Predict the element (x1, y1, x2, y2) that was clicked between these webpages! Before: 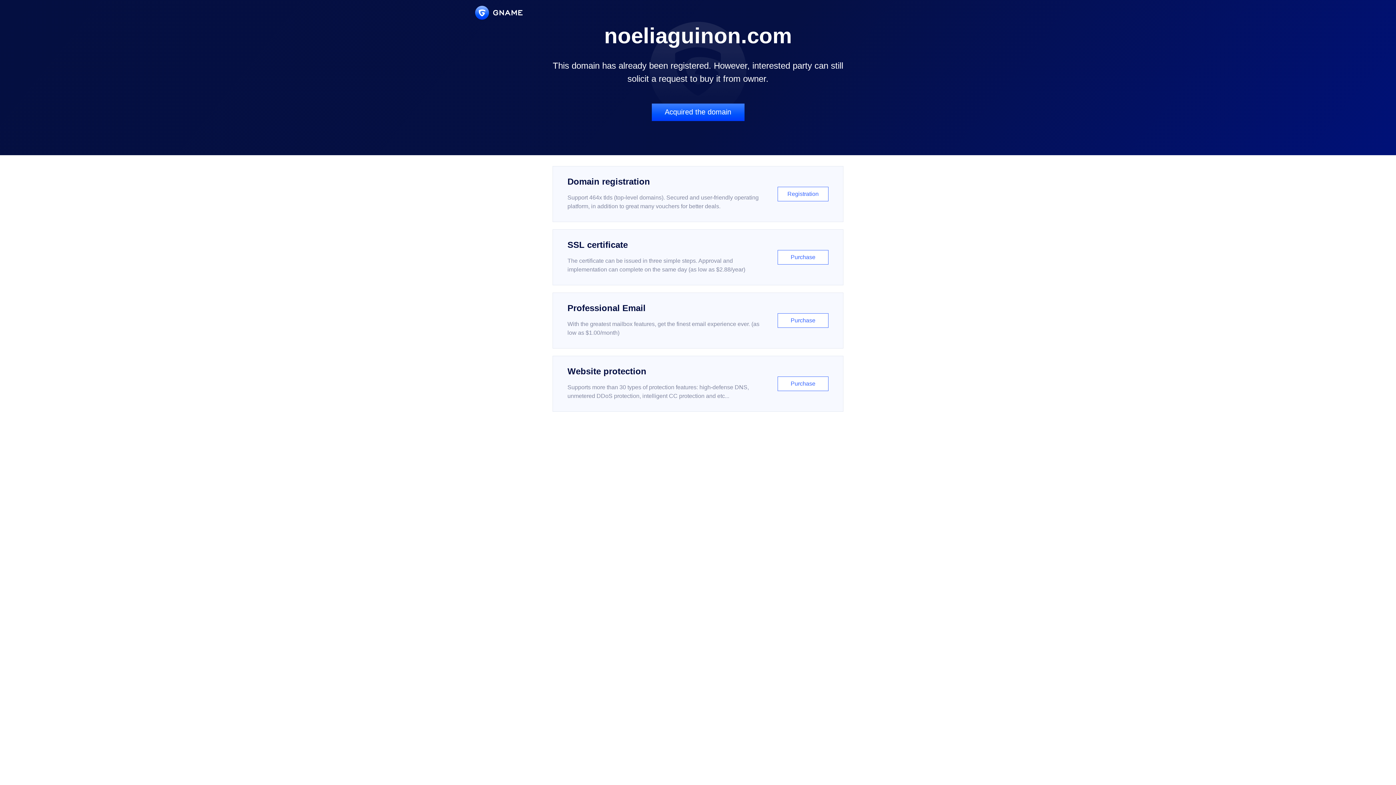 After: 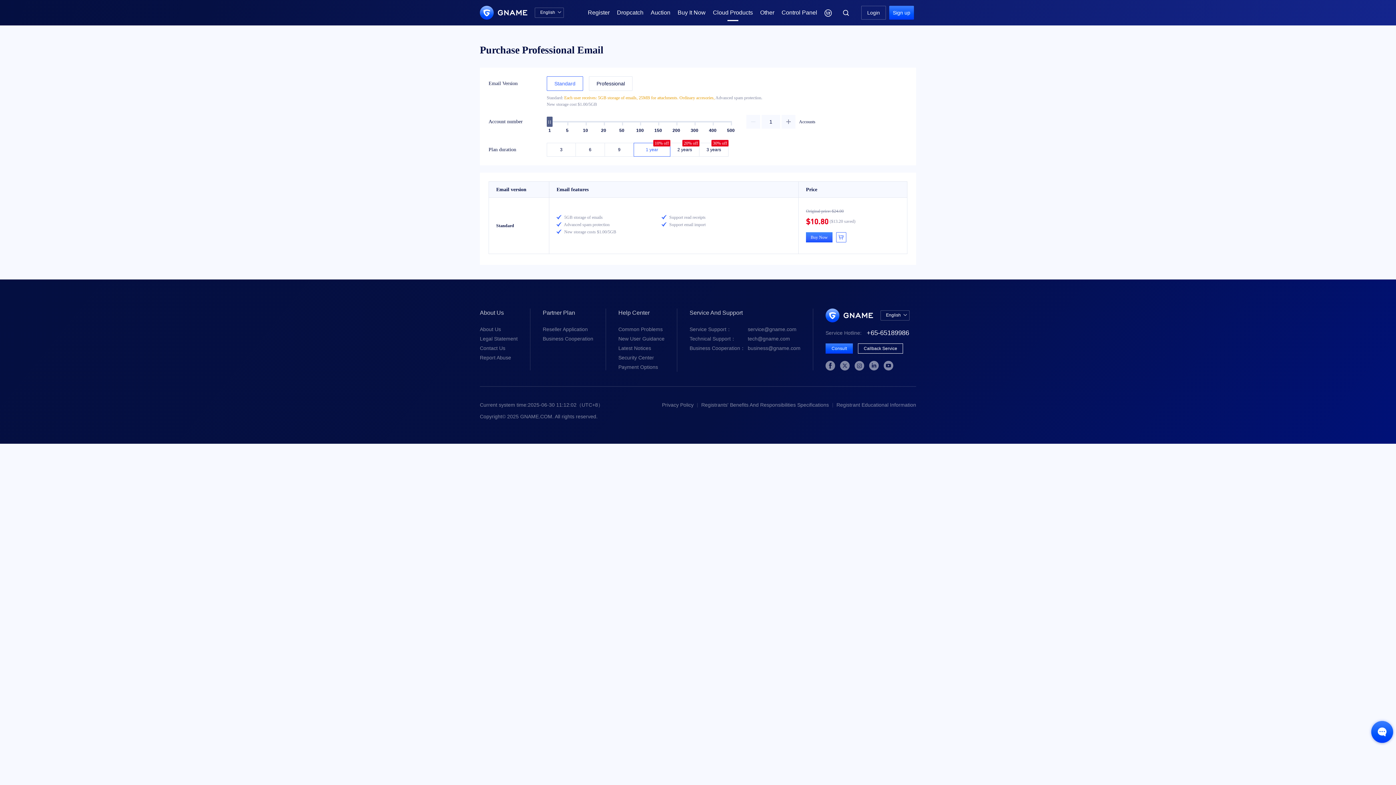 Action: label: Professional Email

With the greatest mailbox features, get the finest email experience ever. (as low as $1.00/month)

Purchase bbox: (552, 292, 843, 348)